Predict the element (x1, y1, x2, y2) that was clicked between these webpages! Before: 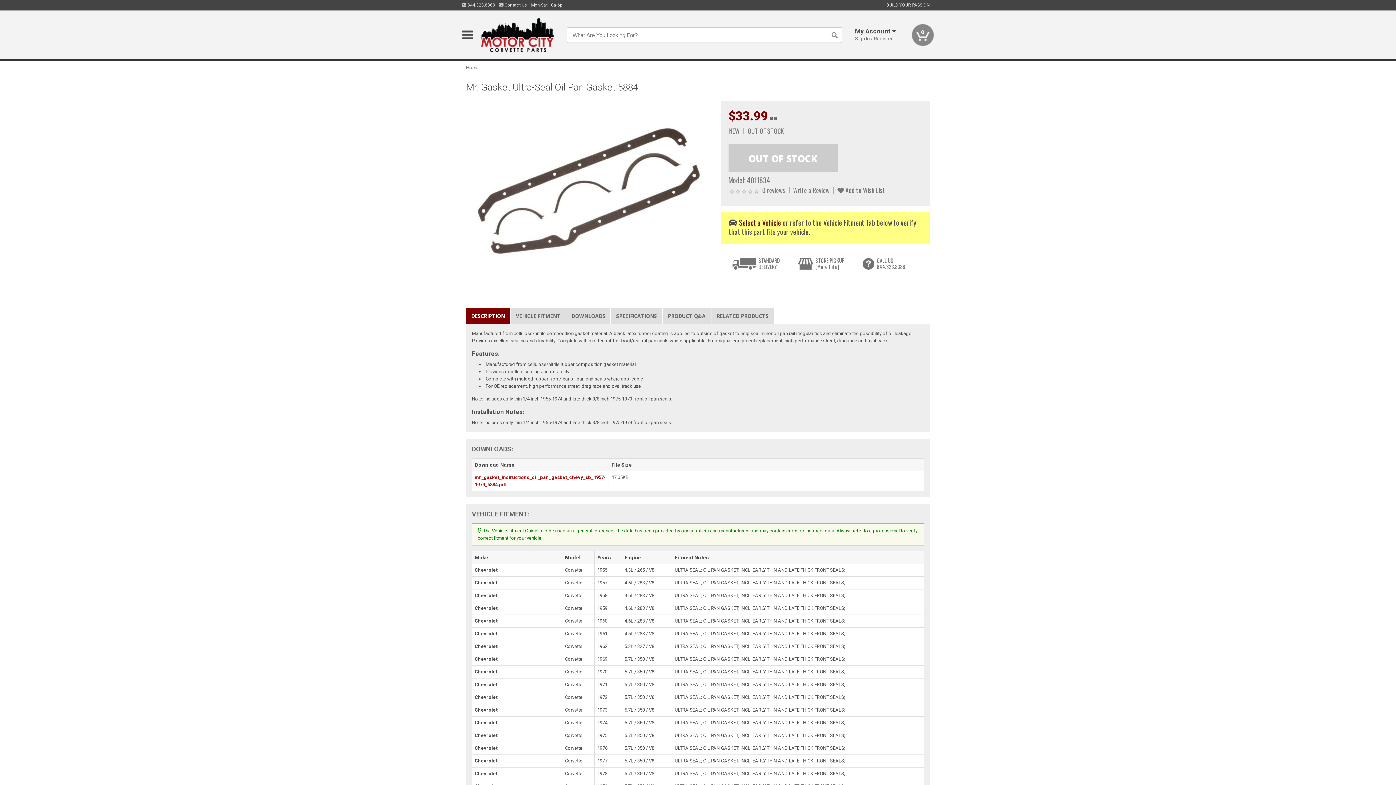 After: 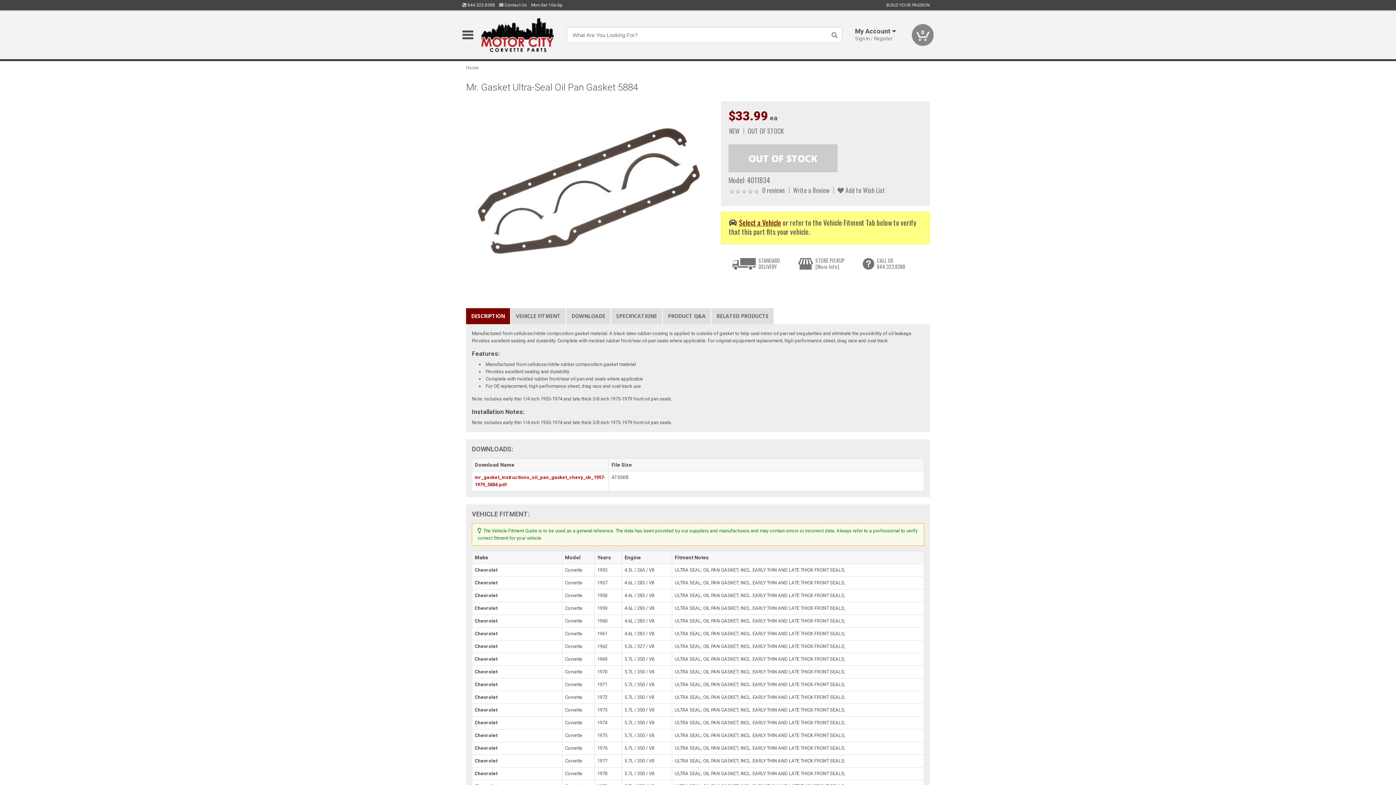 Action: bbox: (1373, 8, 1388, 22)